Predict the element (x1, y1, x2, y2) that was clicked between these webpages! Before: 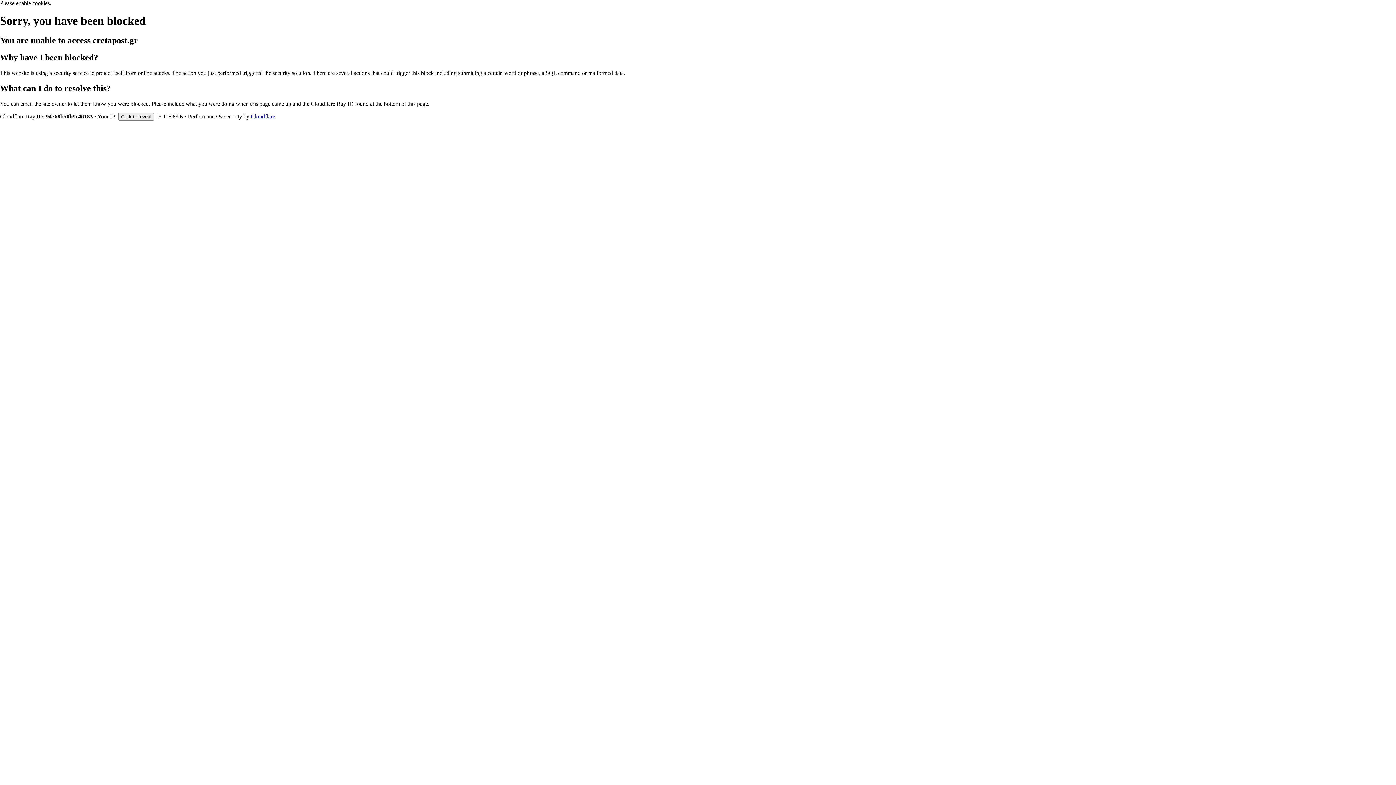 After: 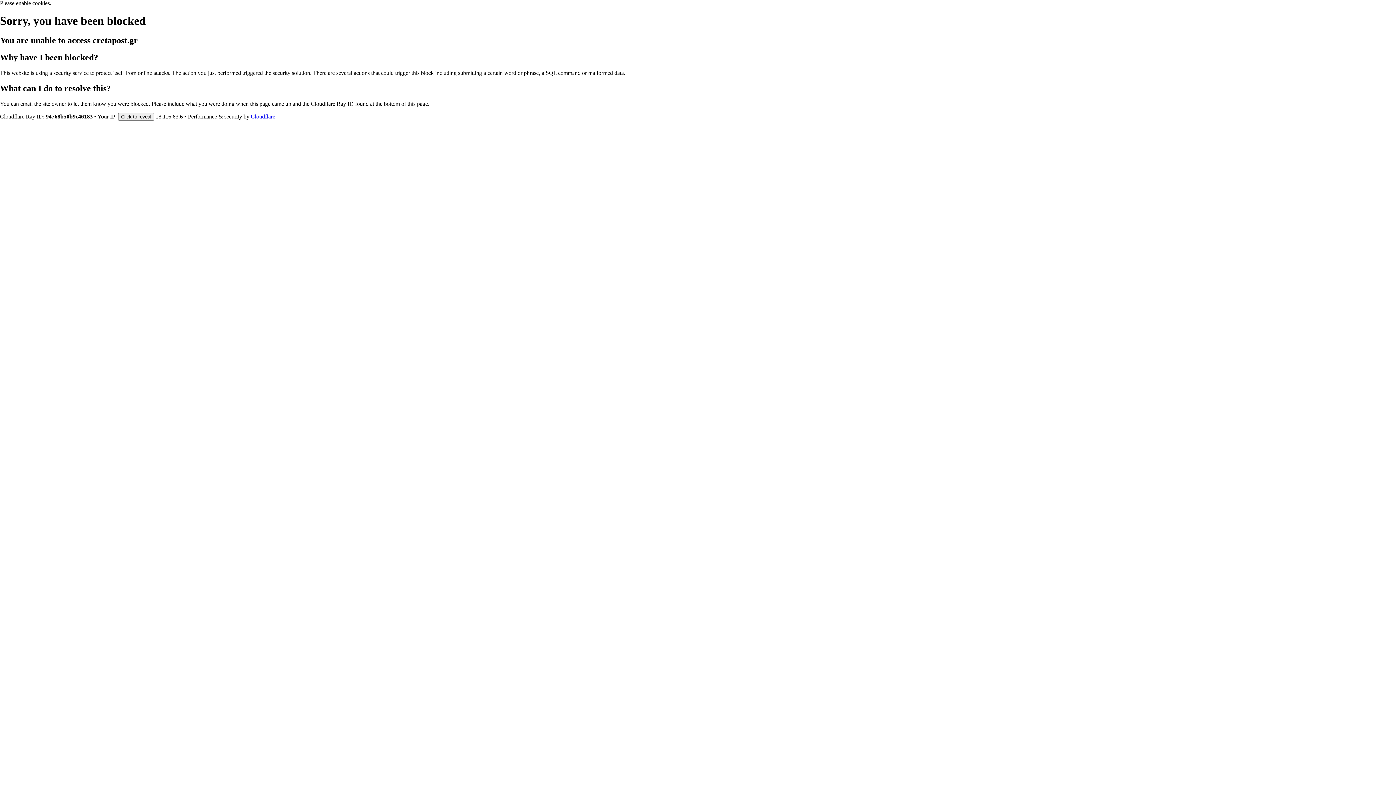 Action: label: Cloudflare bbox: (250, 113, 275, 119)